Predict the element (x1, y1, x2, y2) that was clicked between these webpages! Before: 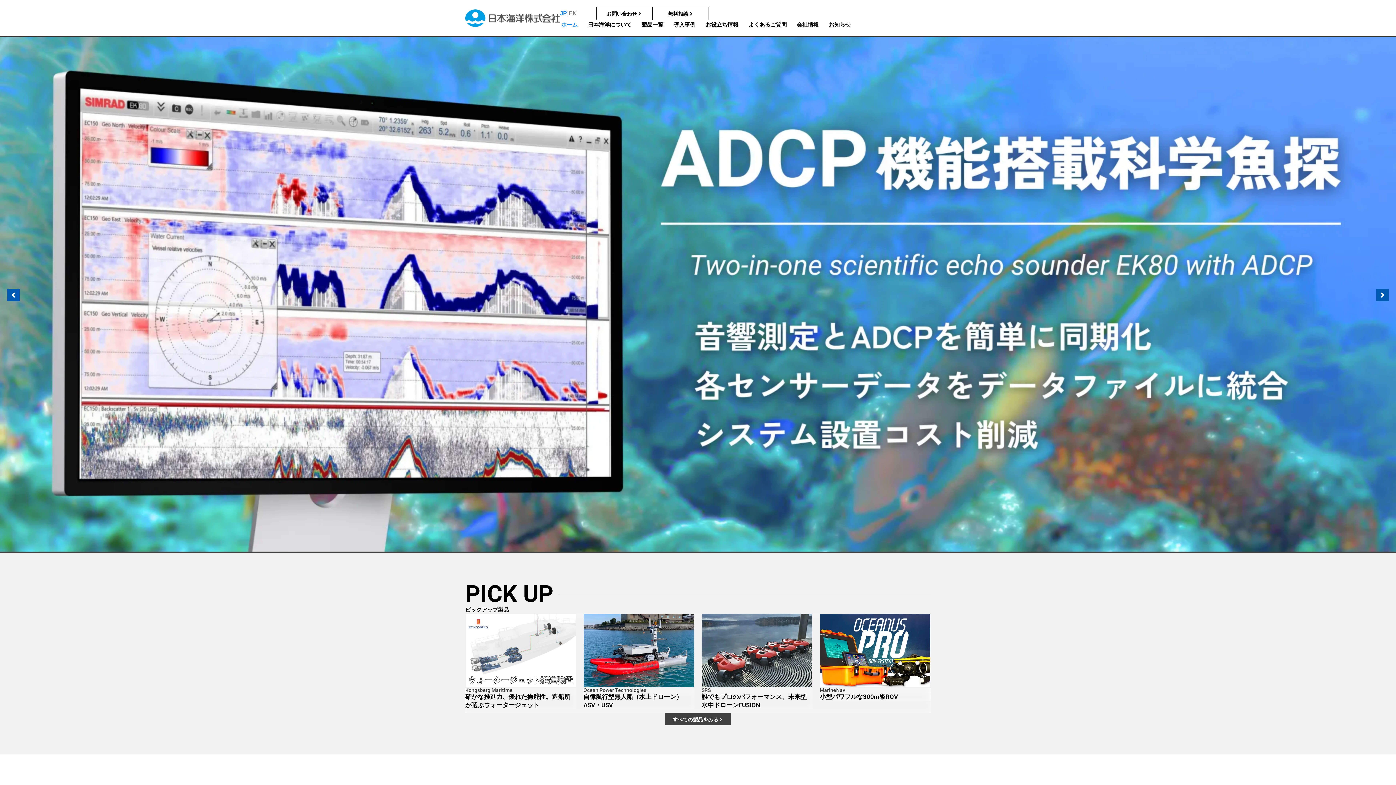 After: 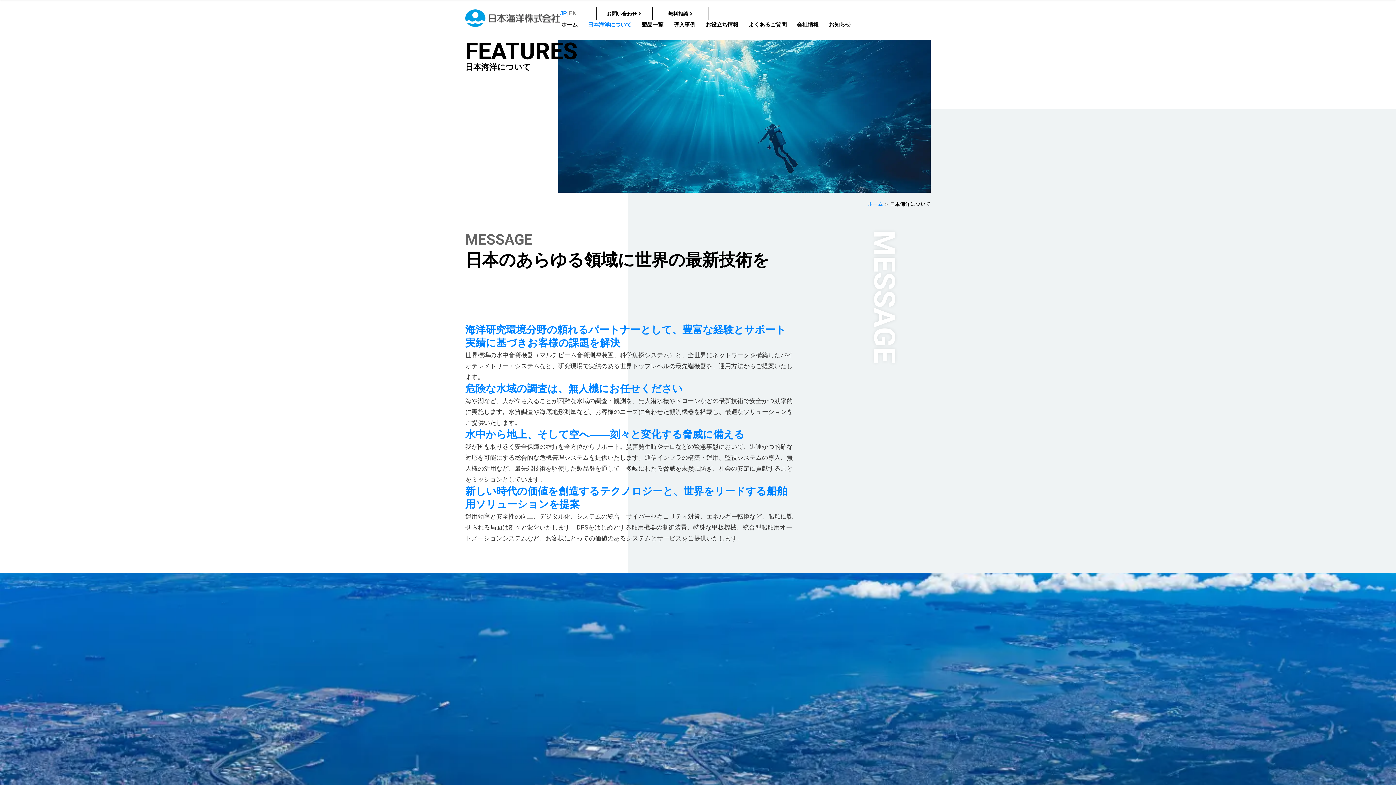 Action: bbox: (586, 20, 633, 29) label: 日本海洋について